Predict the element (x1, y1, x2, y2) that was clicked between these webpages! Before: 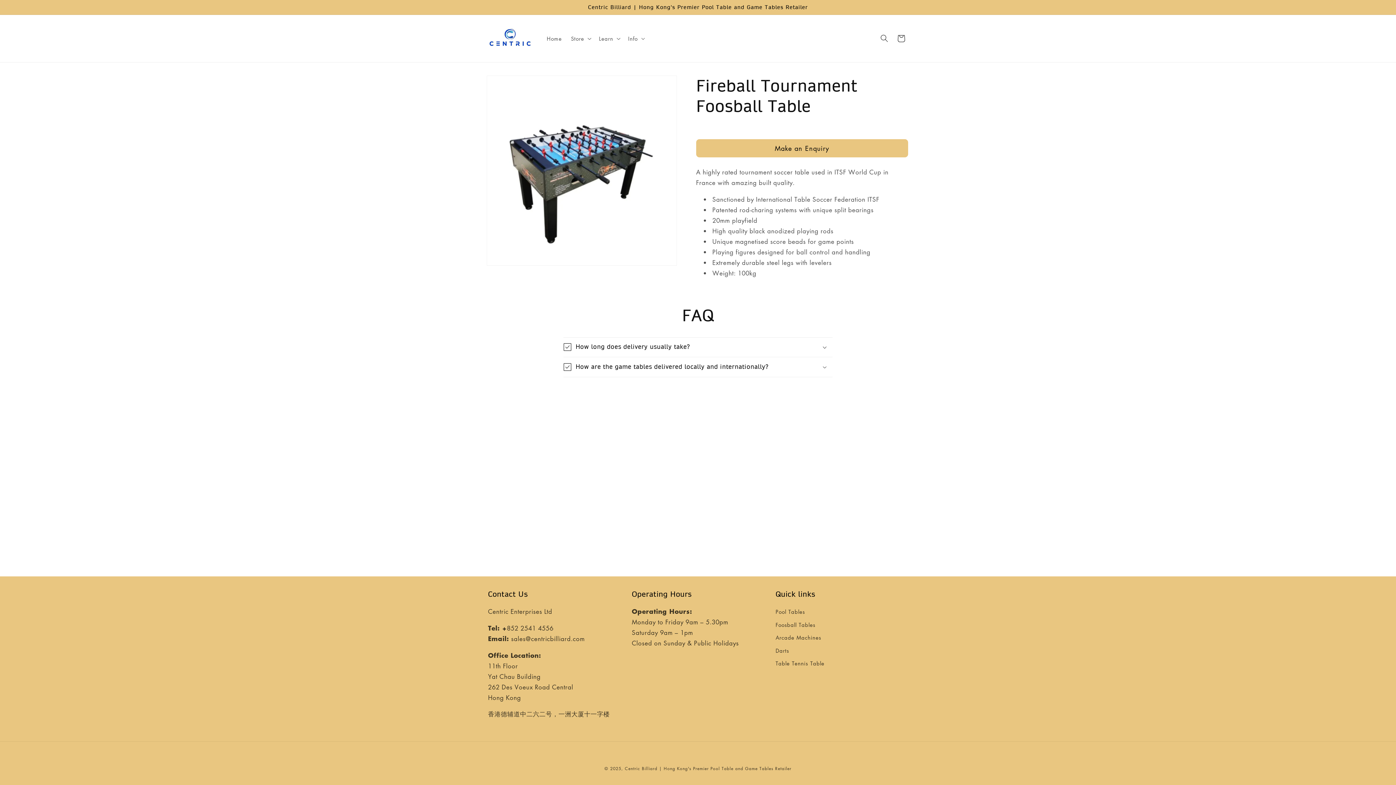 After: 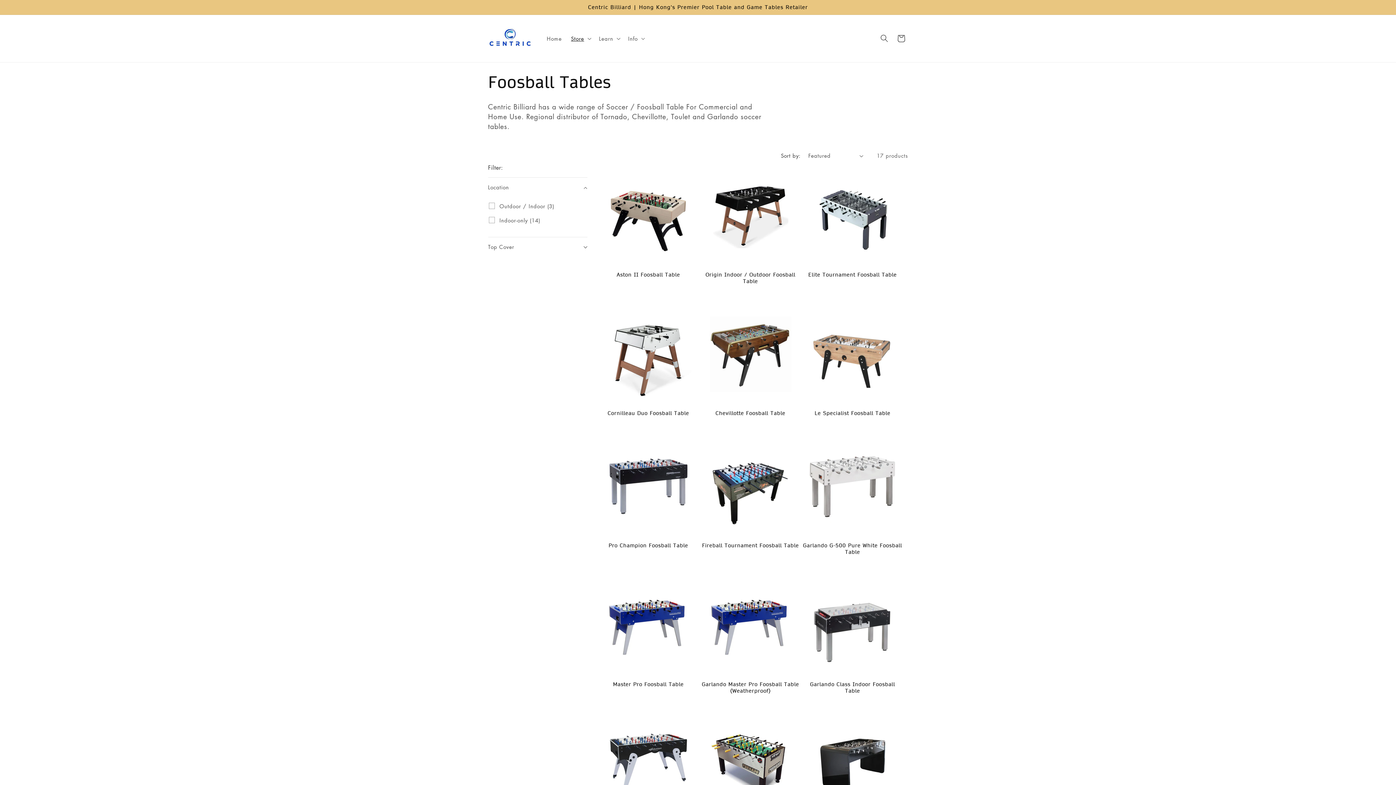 Action: bbox: (775, 618, 815, 631) label: Foosball Tables